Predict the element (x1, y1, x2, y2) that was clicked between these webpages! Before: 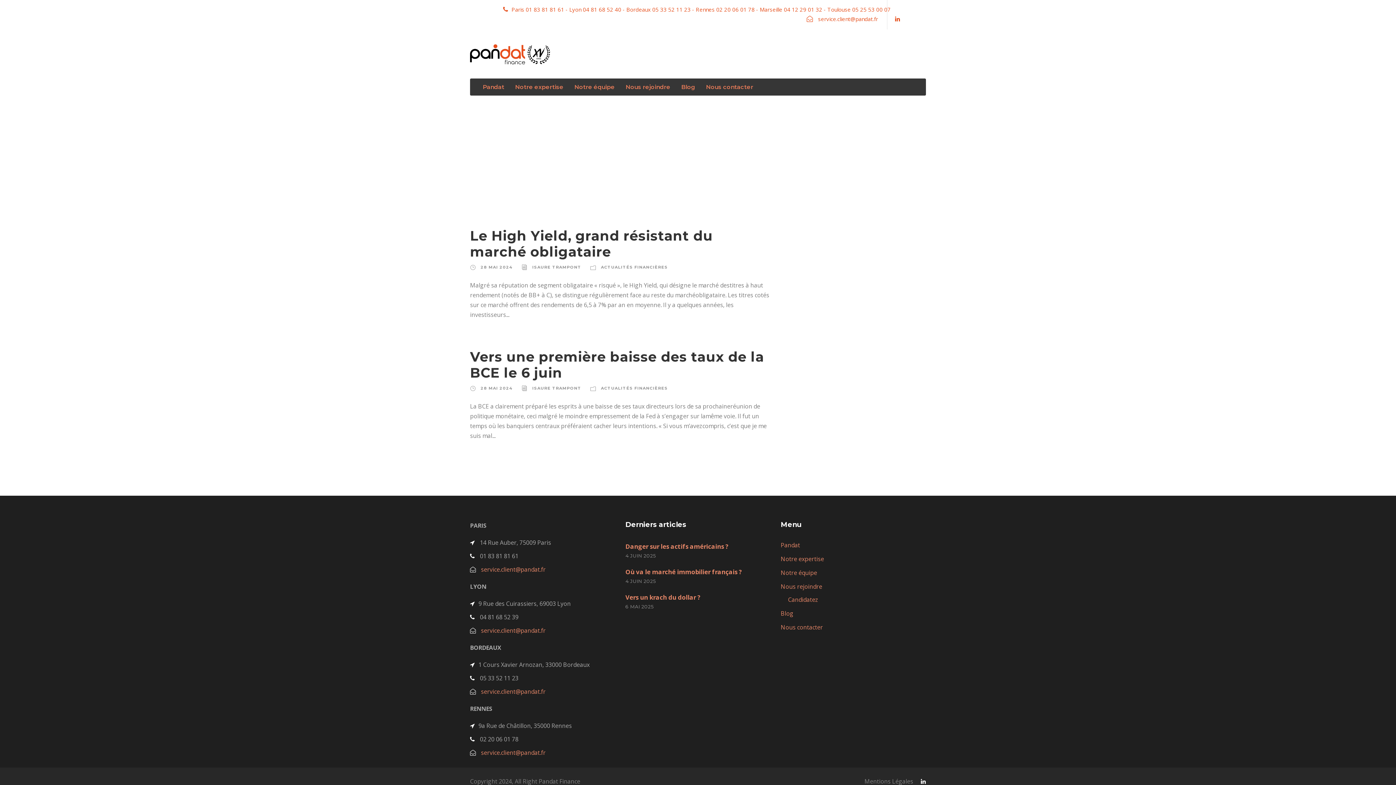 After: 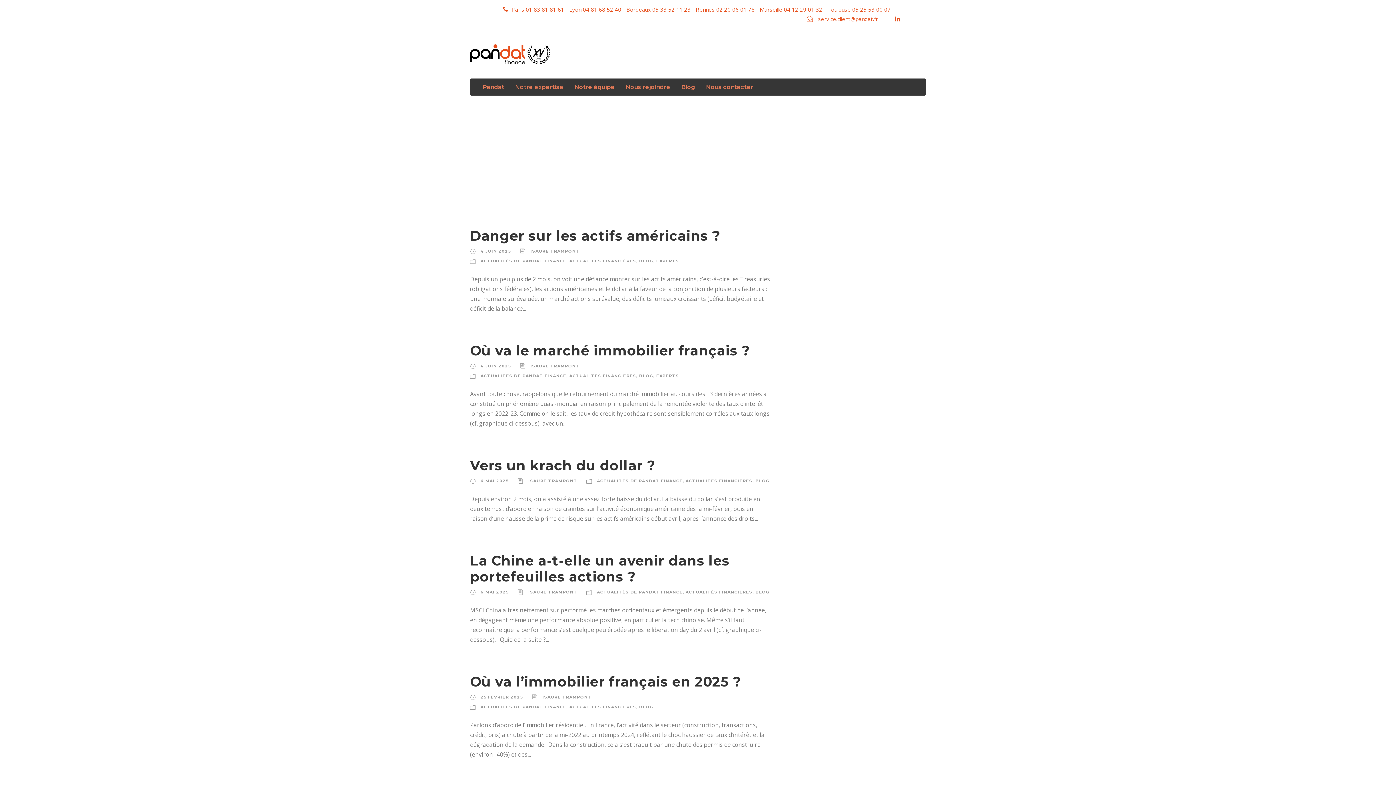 Action: bbox: (601, 264, 668, 269) label: ACTUALITÉS FINANCIÈRES